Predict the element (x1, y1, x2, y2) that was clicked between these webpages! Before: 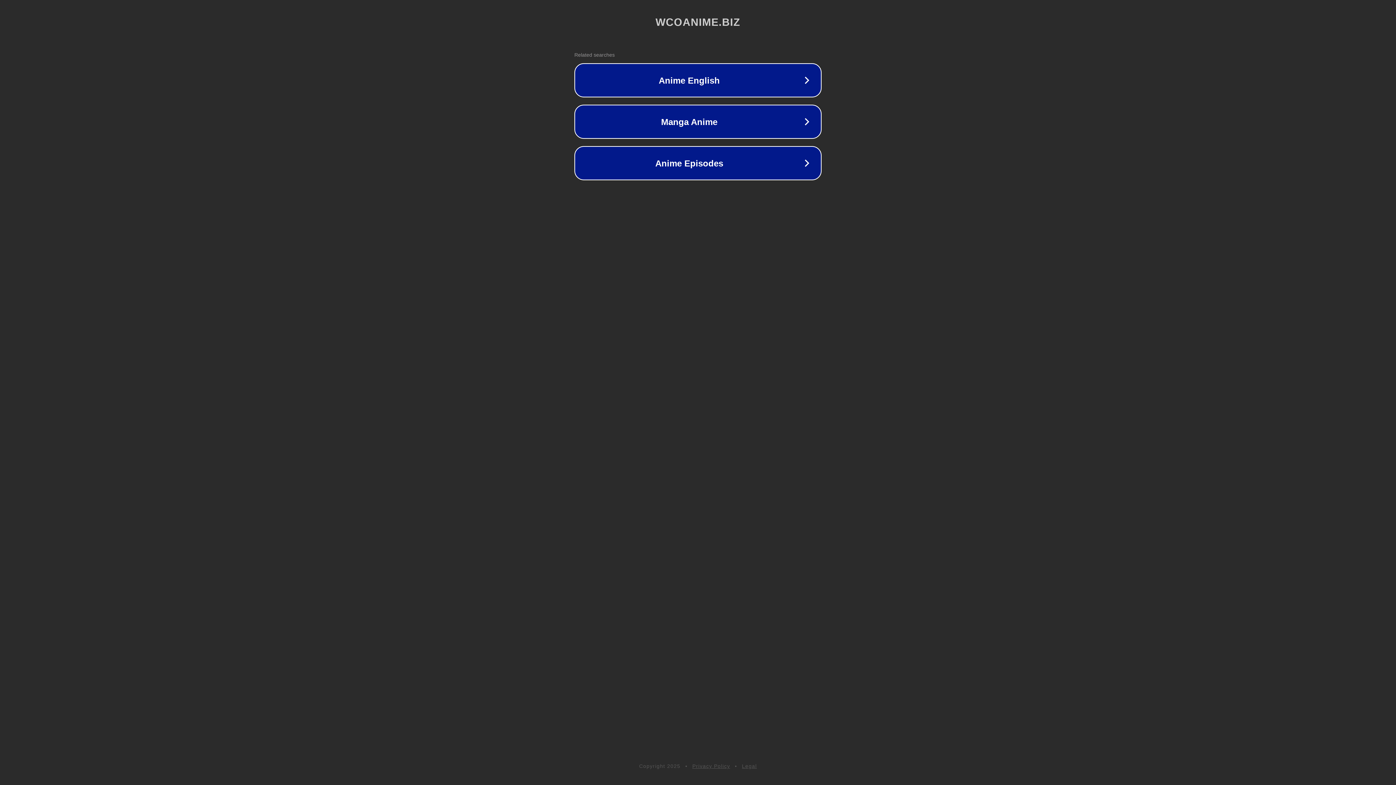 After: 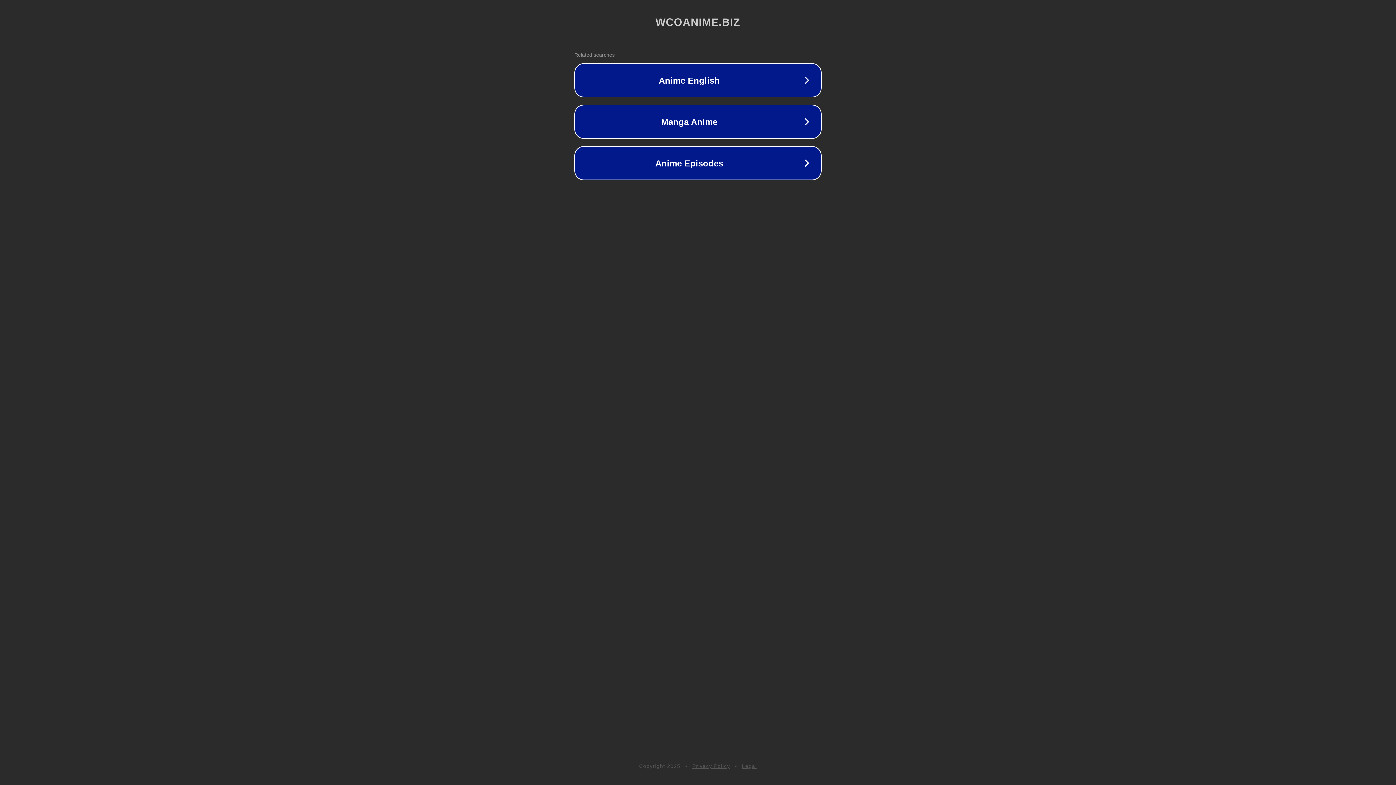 Action: bbox: (742, 763, 757, 769) label: Legal